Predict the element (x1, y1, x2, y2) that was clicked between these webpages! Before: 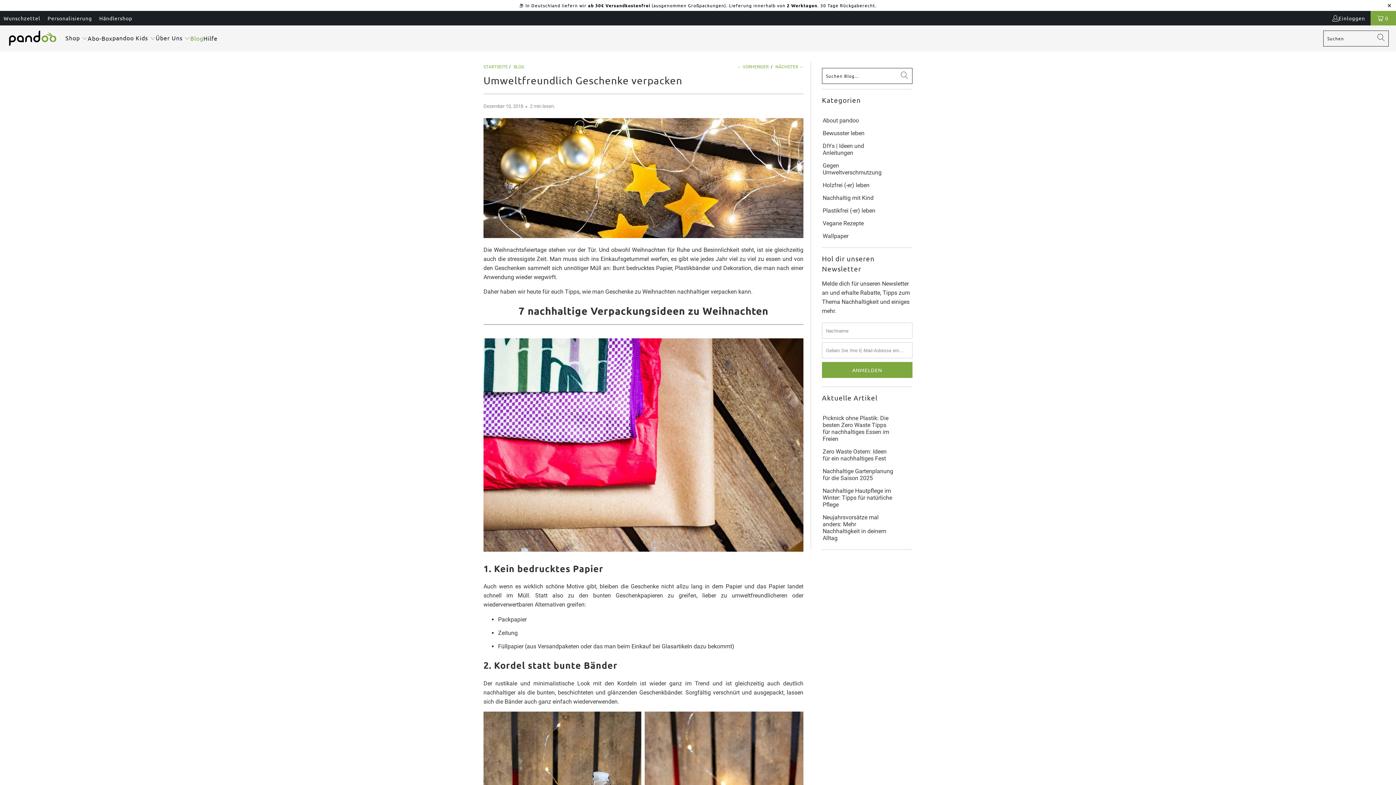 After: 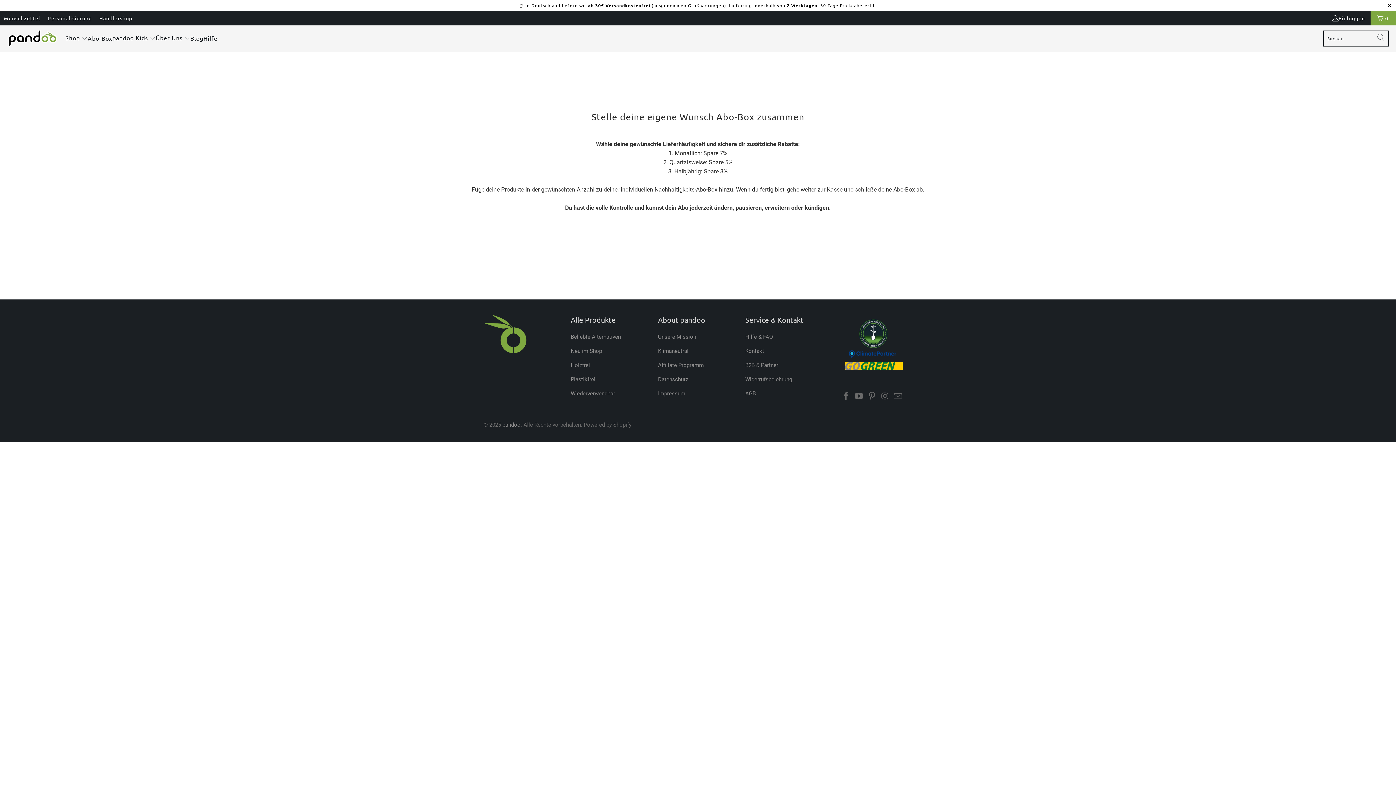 Action: label: Abo-Box bbox: (87, 29, 112, 47)